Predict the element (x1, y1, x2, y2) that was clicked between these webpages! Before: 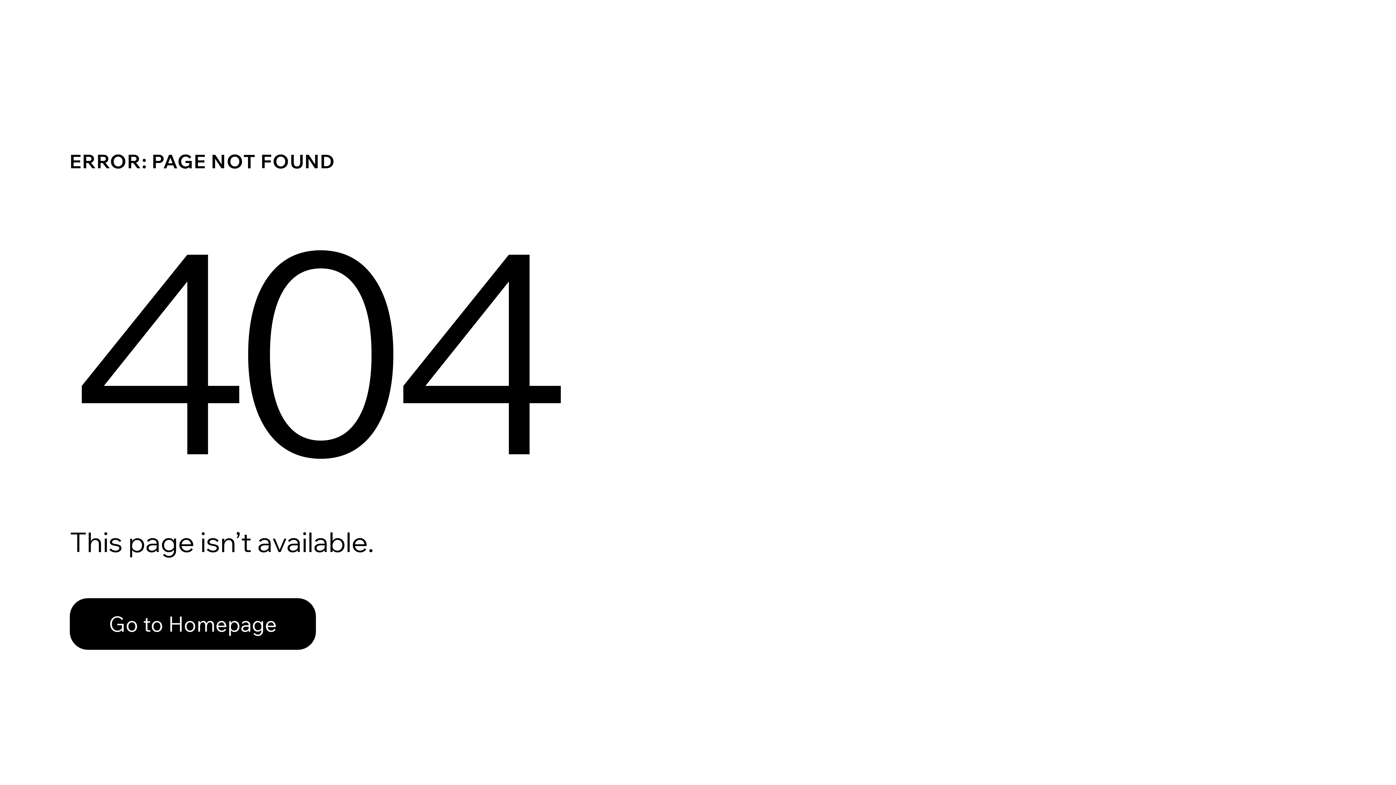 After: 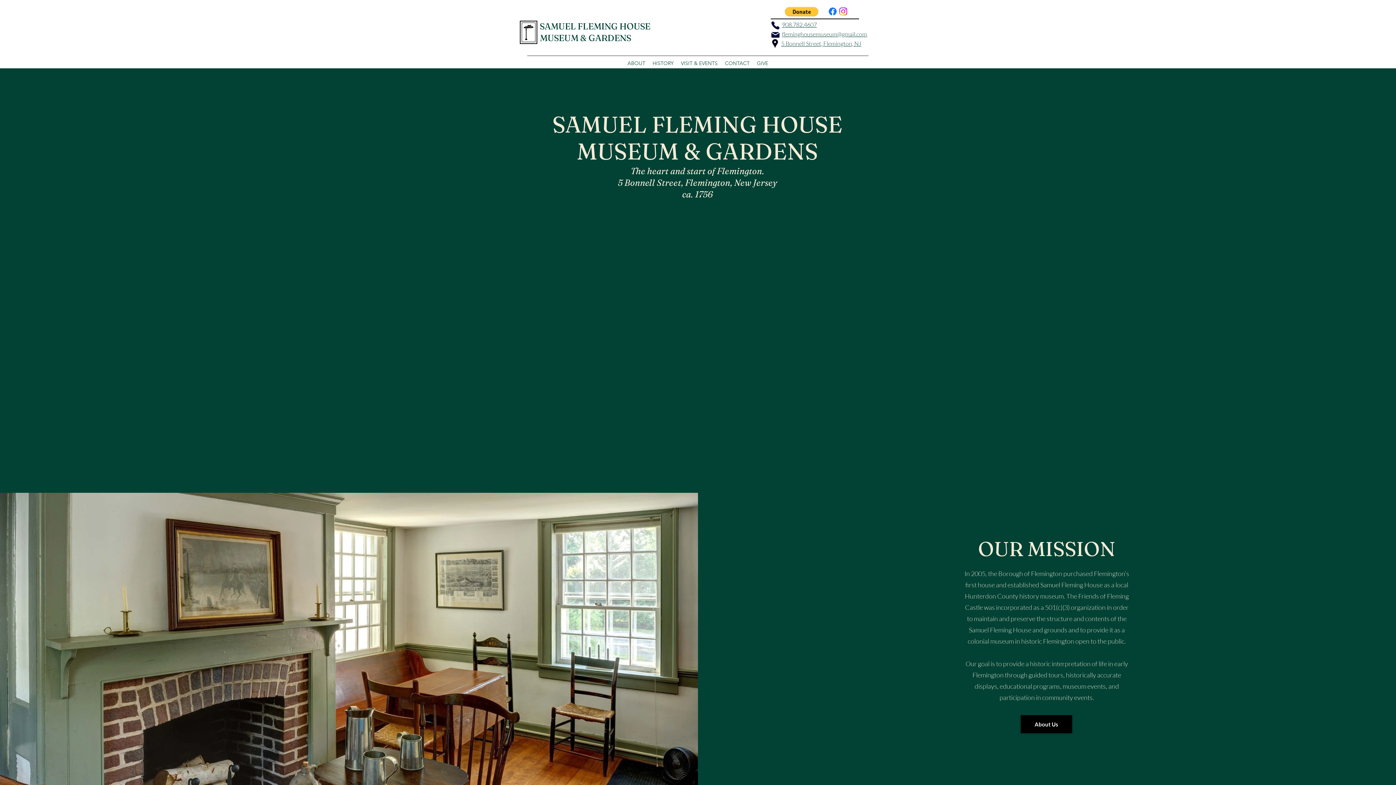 Action: bbox: (69, 582, 768, 659) label: Go to Homepage